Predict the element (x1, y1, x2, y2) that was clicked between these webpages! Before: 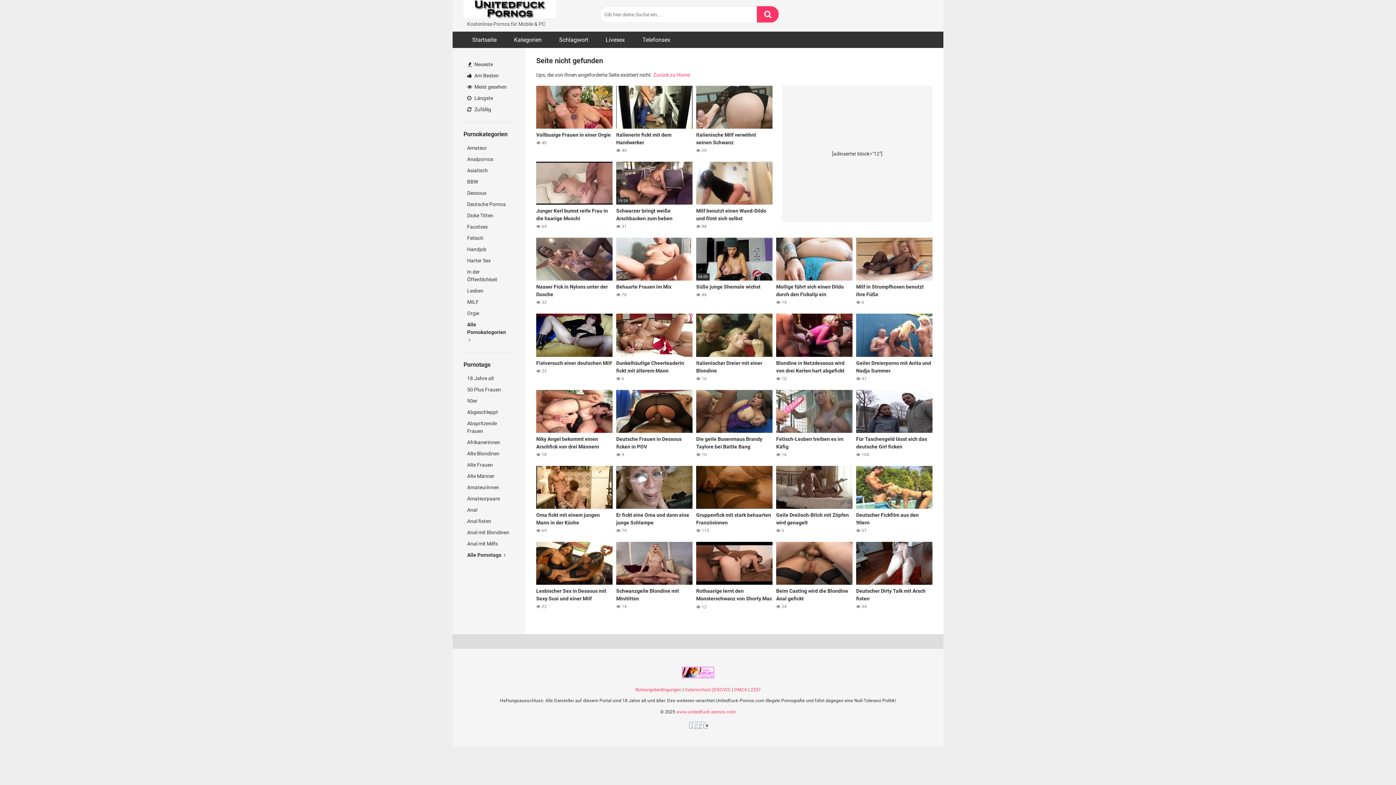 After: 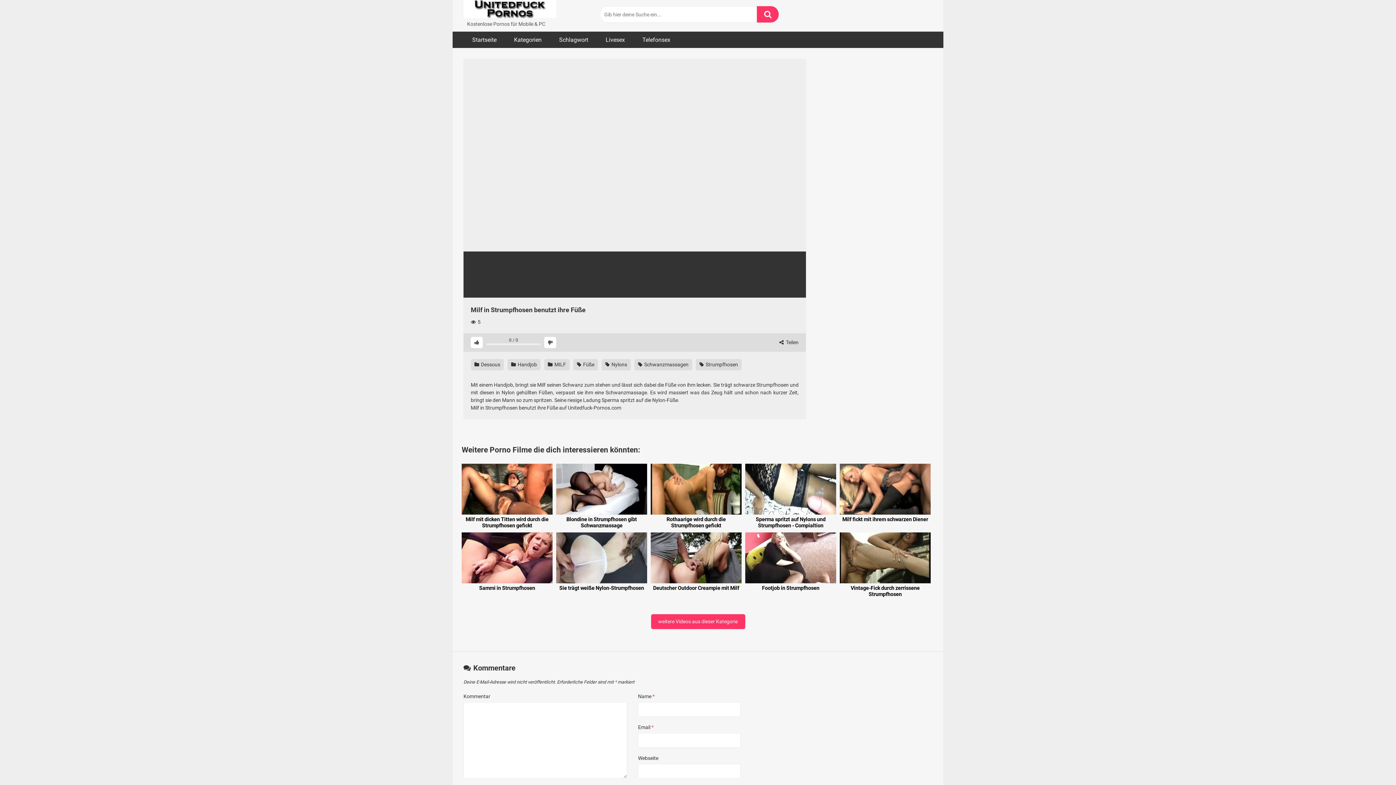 Action: bbox: (856, 237, 932, 306) label: Milf in Strumpfhosen benutzt ihre Füße
 6